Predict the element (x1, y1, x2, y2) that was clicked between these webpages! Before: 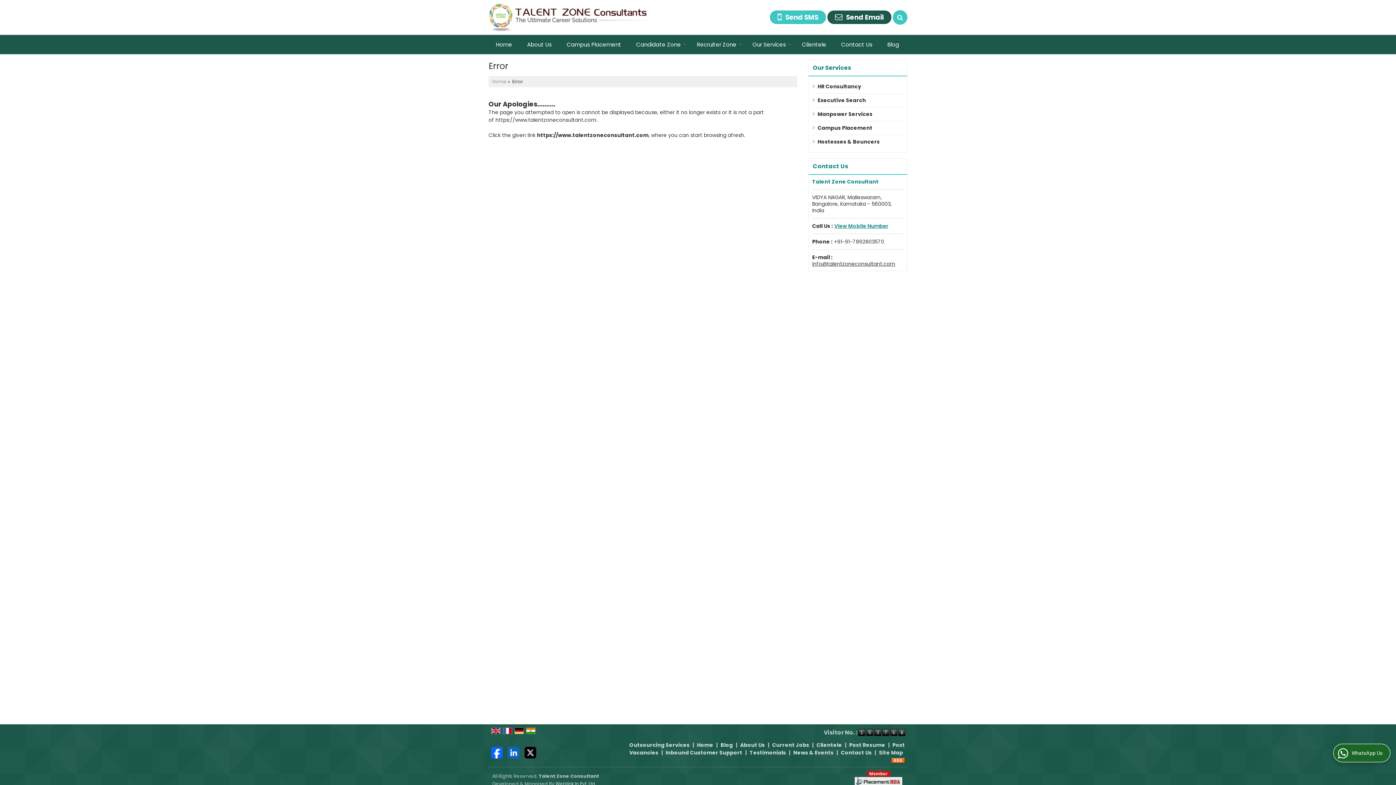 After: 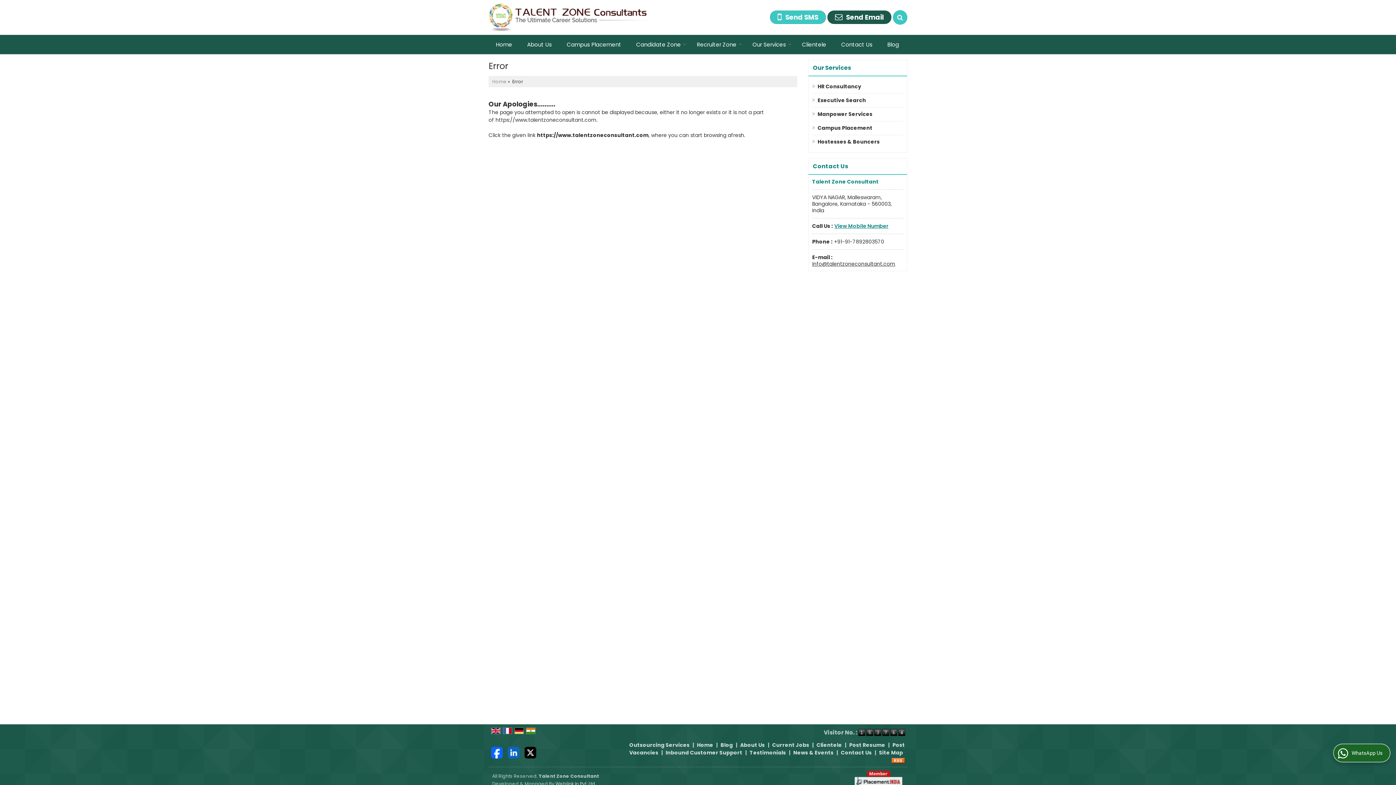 Action: bbox: (526, 727, 535, 734)